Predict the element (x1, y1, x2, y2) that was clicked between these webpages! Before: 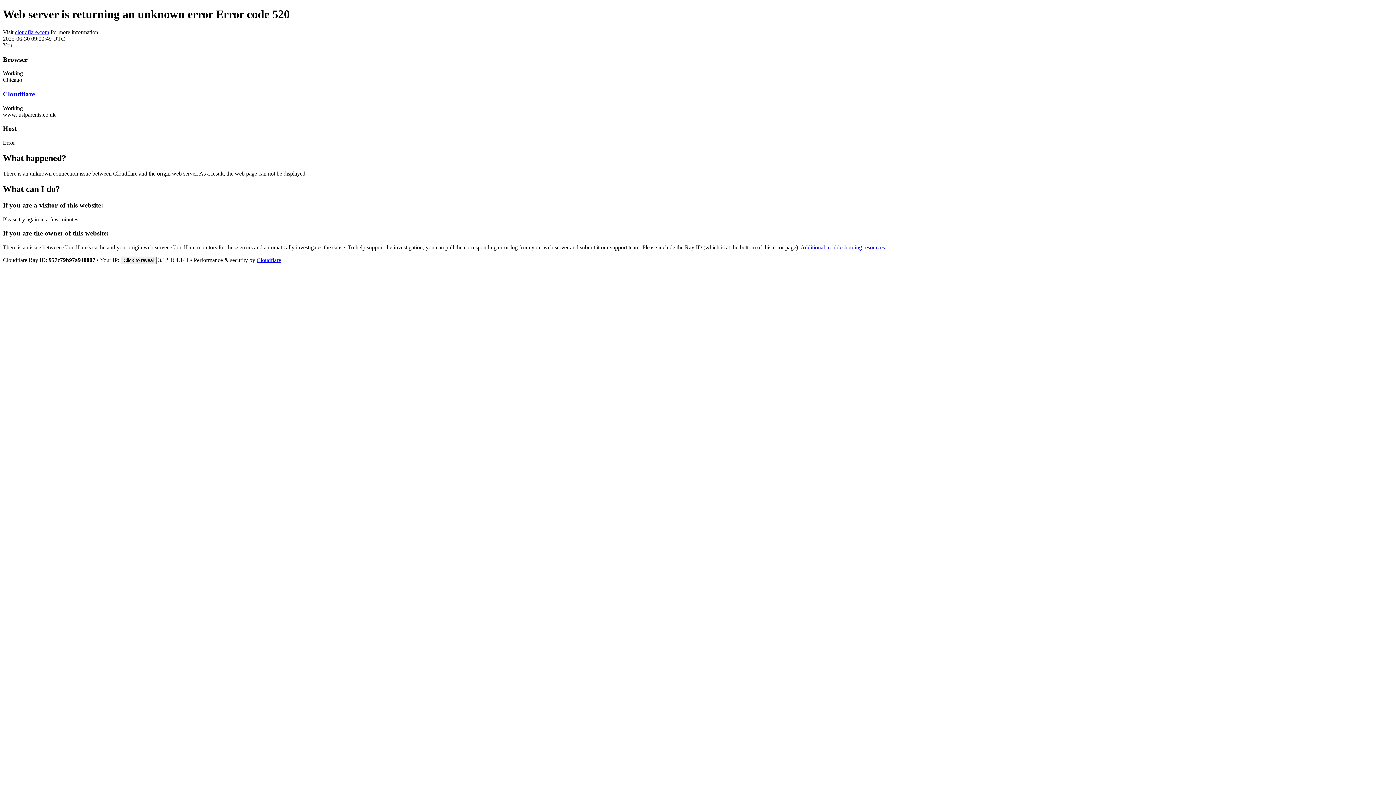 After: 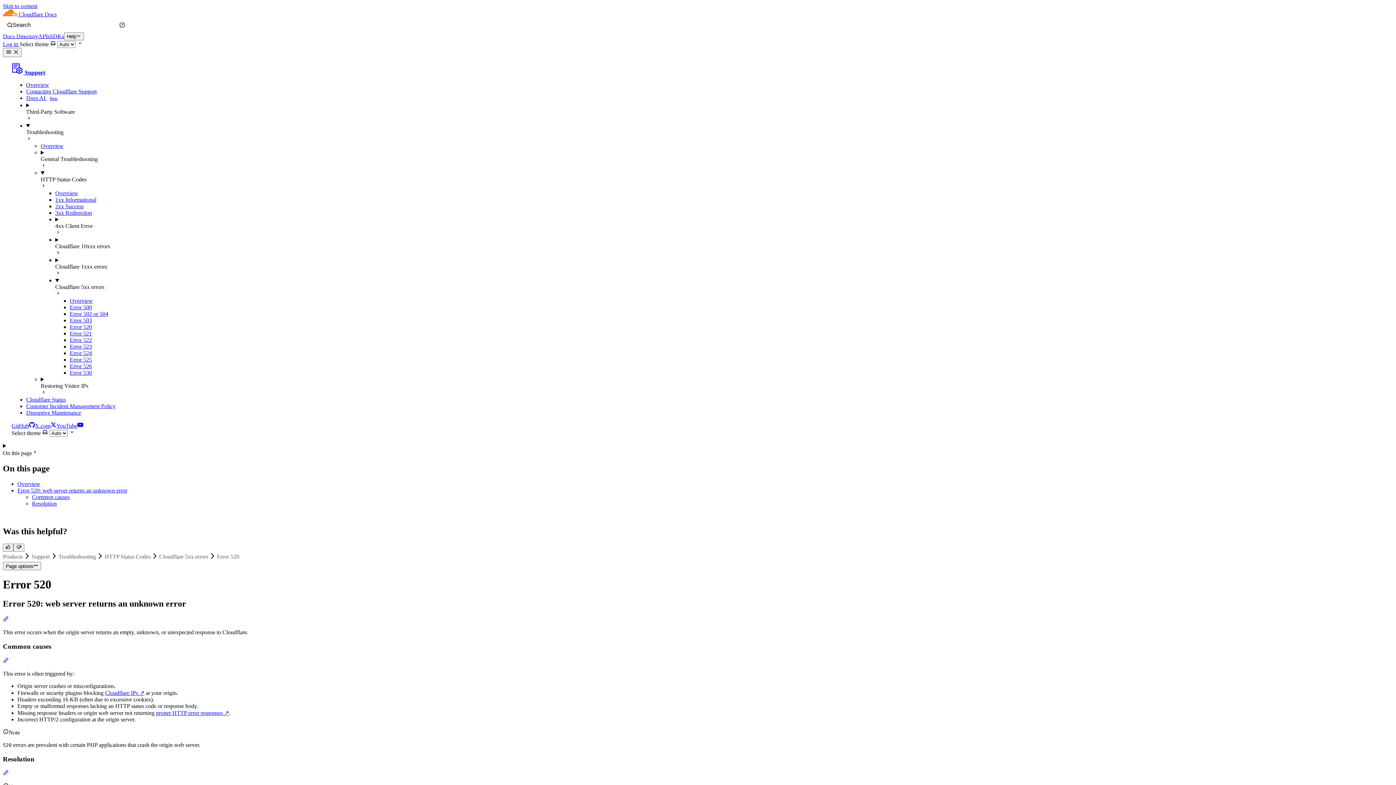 Action: label: Additional troubleshooting resources bbox: (800, 244, 885, 250)